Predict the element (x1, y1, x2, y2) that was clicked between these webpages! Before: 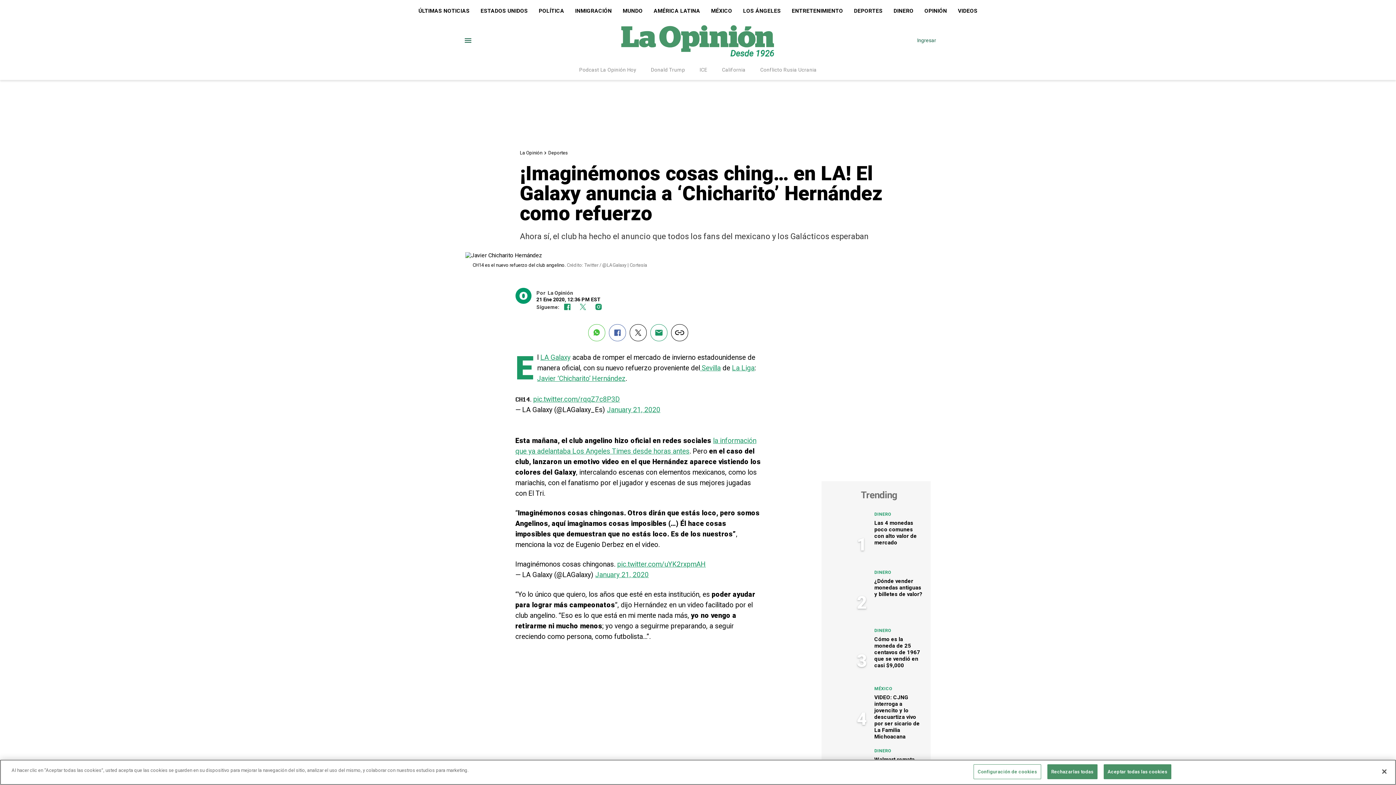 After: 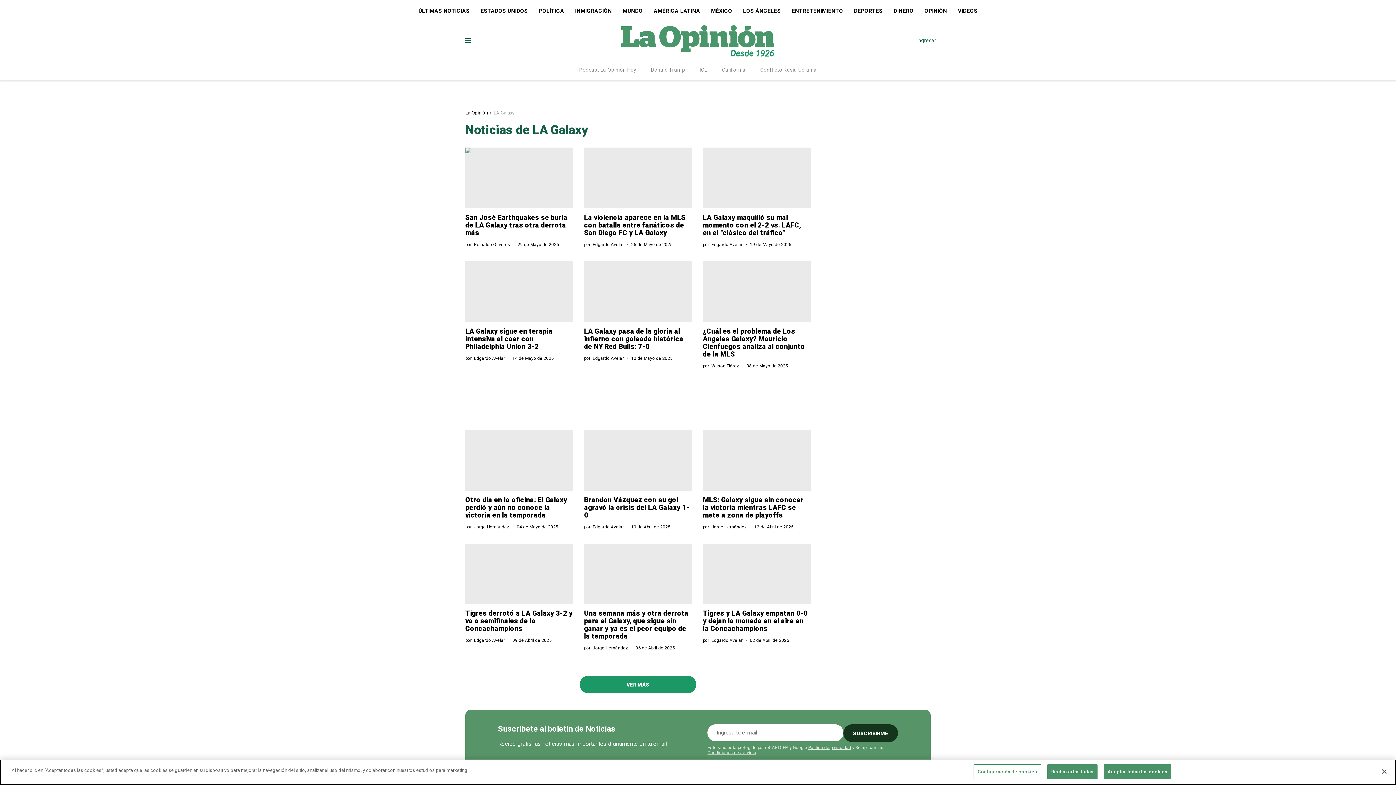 Action: label: LA Galaxy bbox: (540, 353, 570, 361)